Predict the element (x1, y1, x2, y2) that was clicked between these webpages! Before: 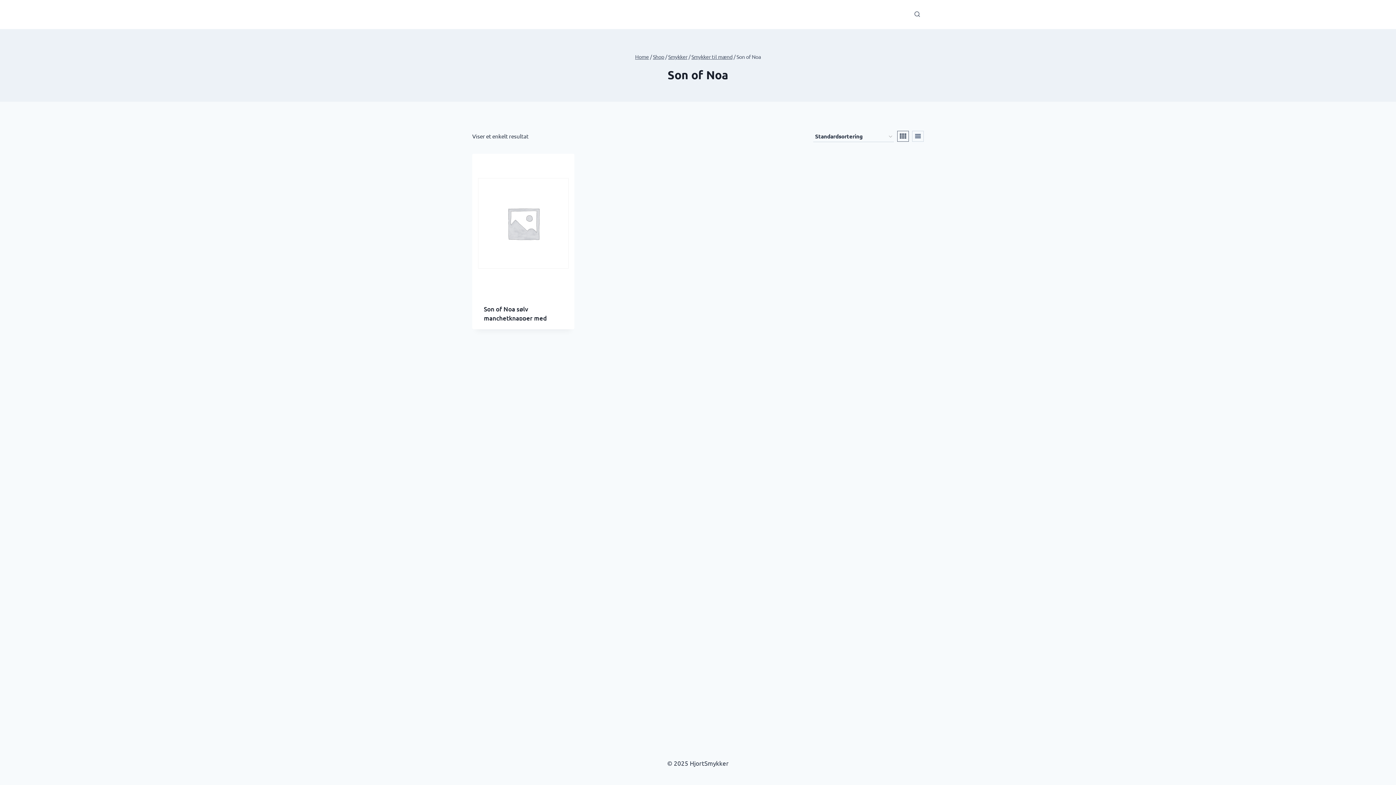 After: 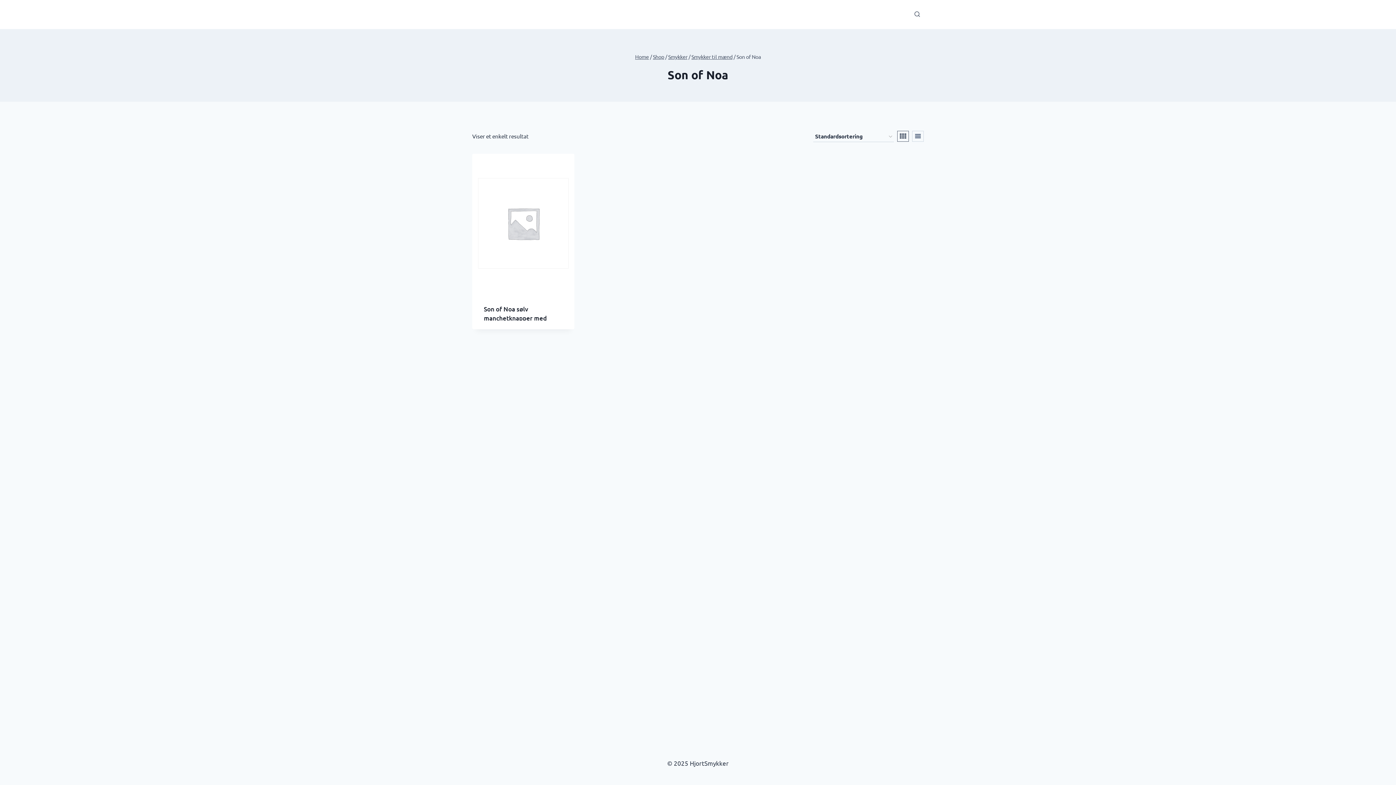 Action: bbox: (892, 10, 899, 18)